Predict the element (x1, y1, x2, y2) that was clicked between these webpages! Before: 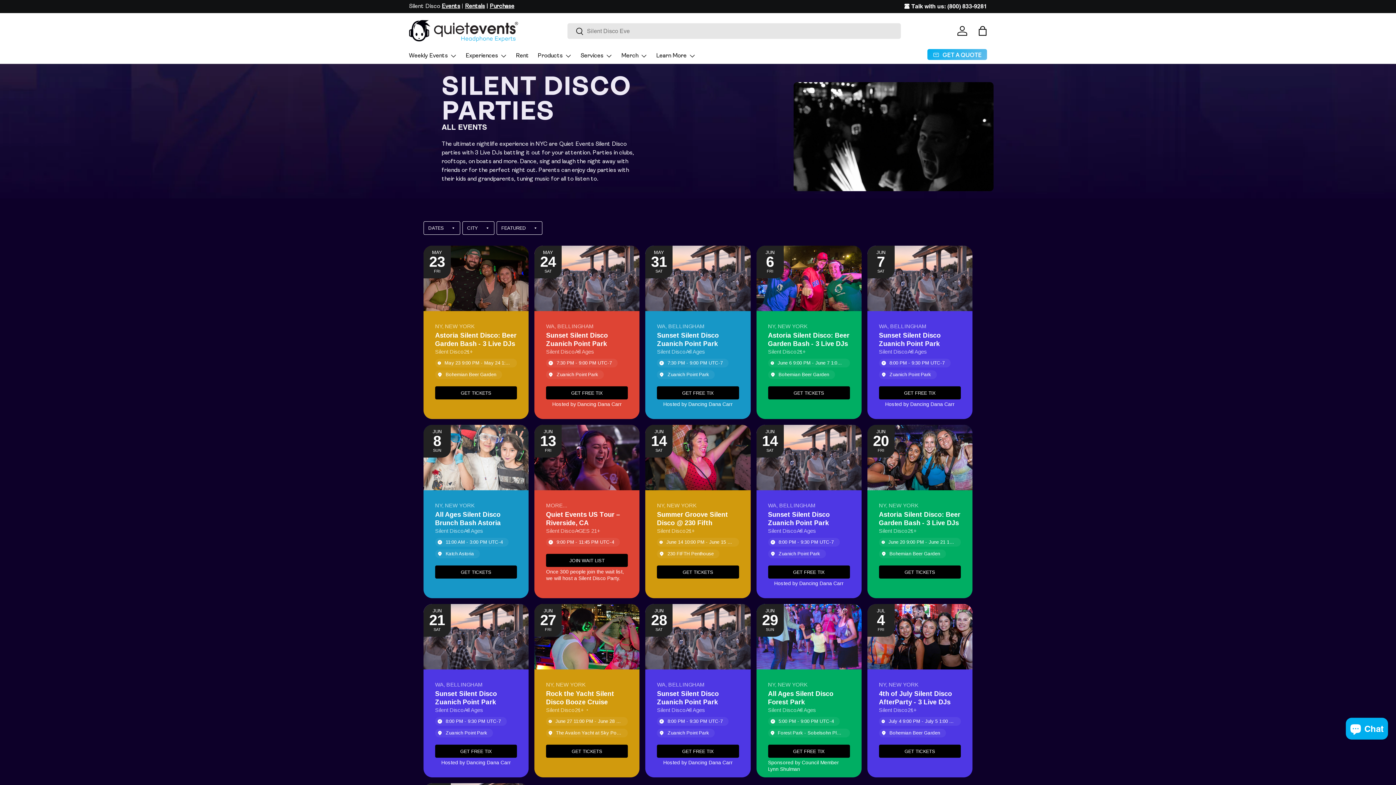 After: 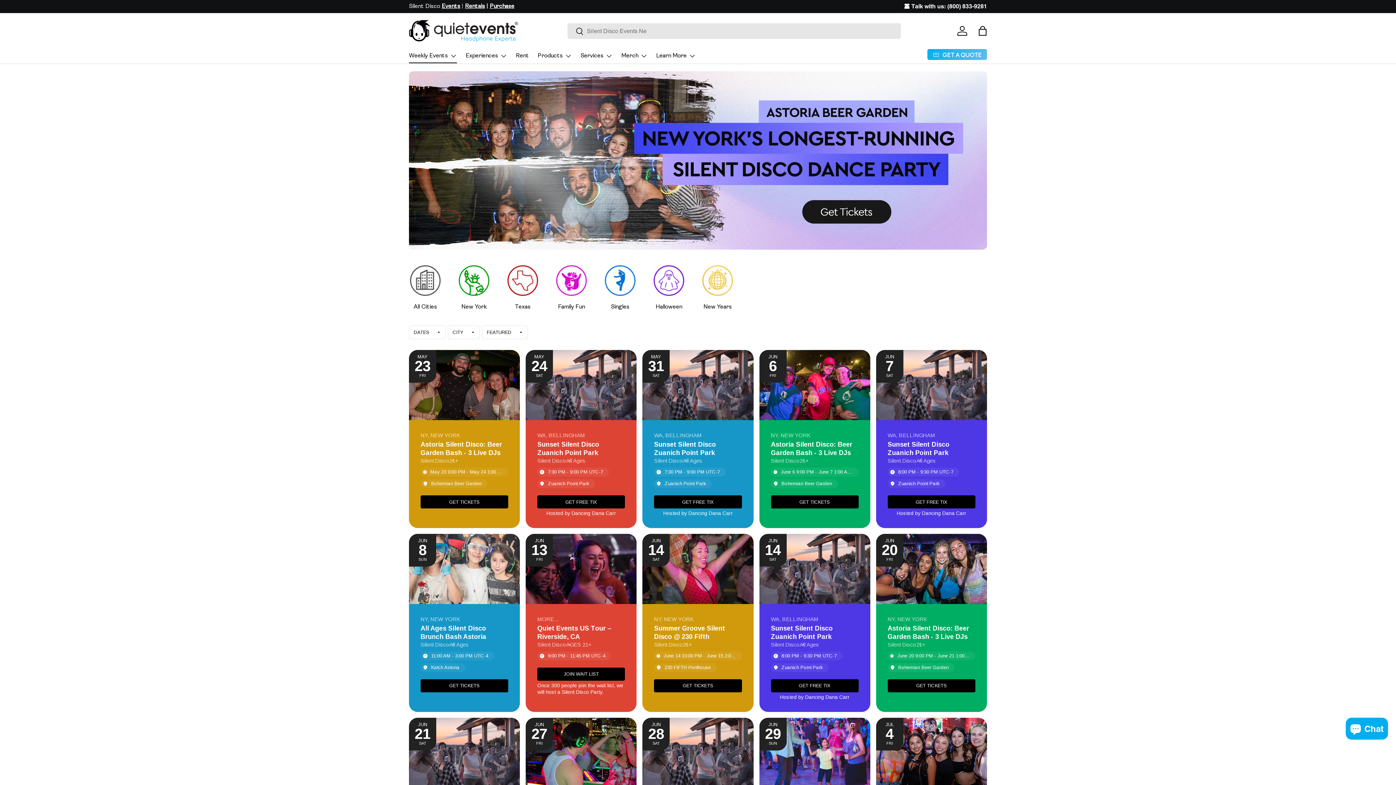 Action: bbox: (409, 48, 457, 63) label: Weekly Events